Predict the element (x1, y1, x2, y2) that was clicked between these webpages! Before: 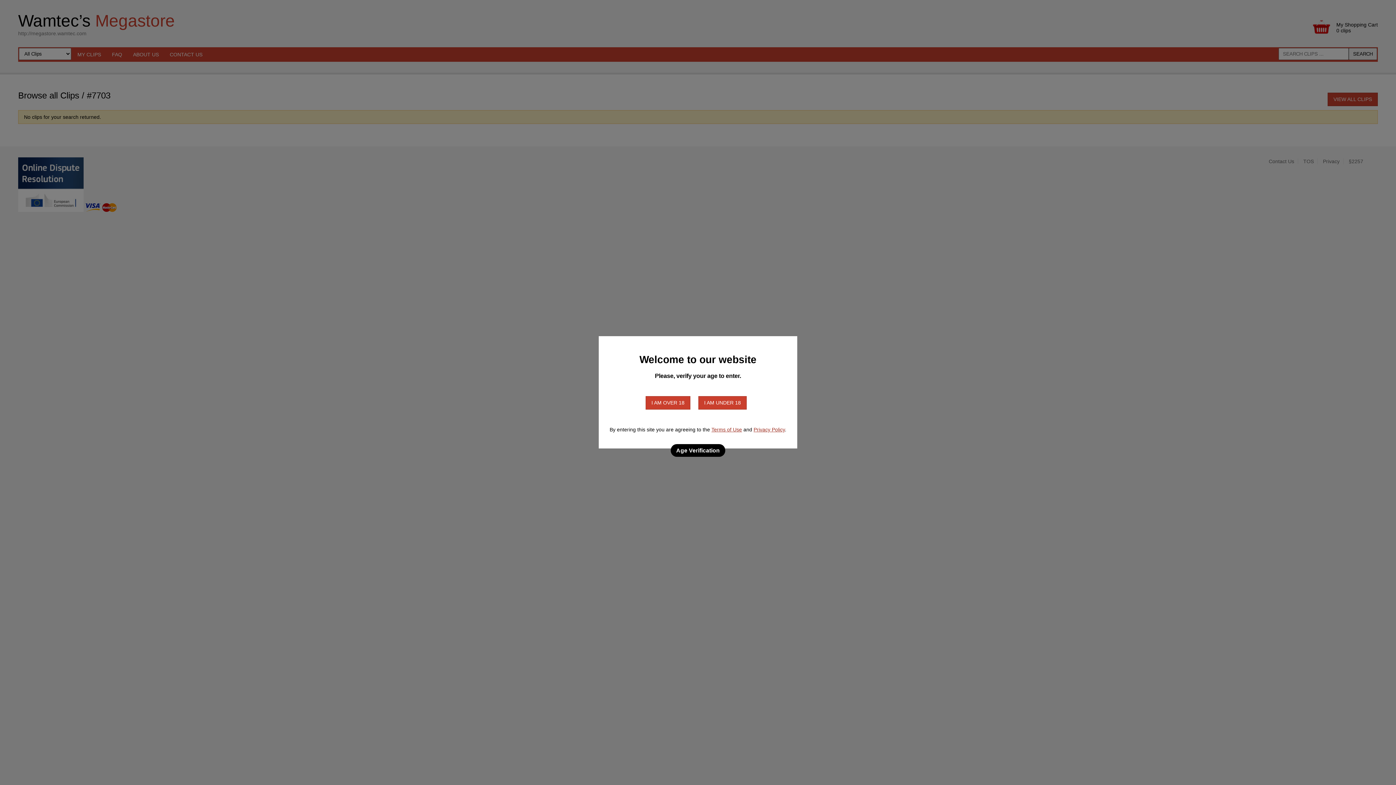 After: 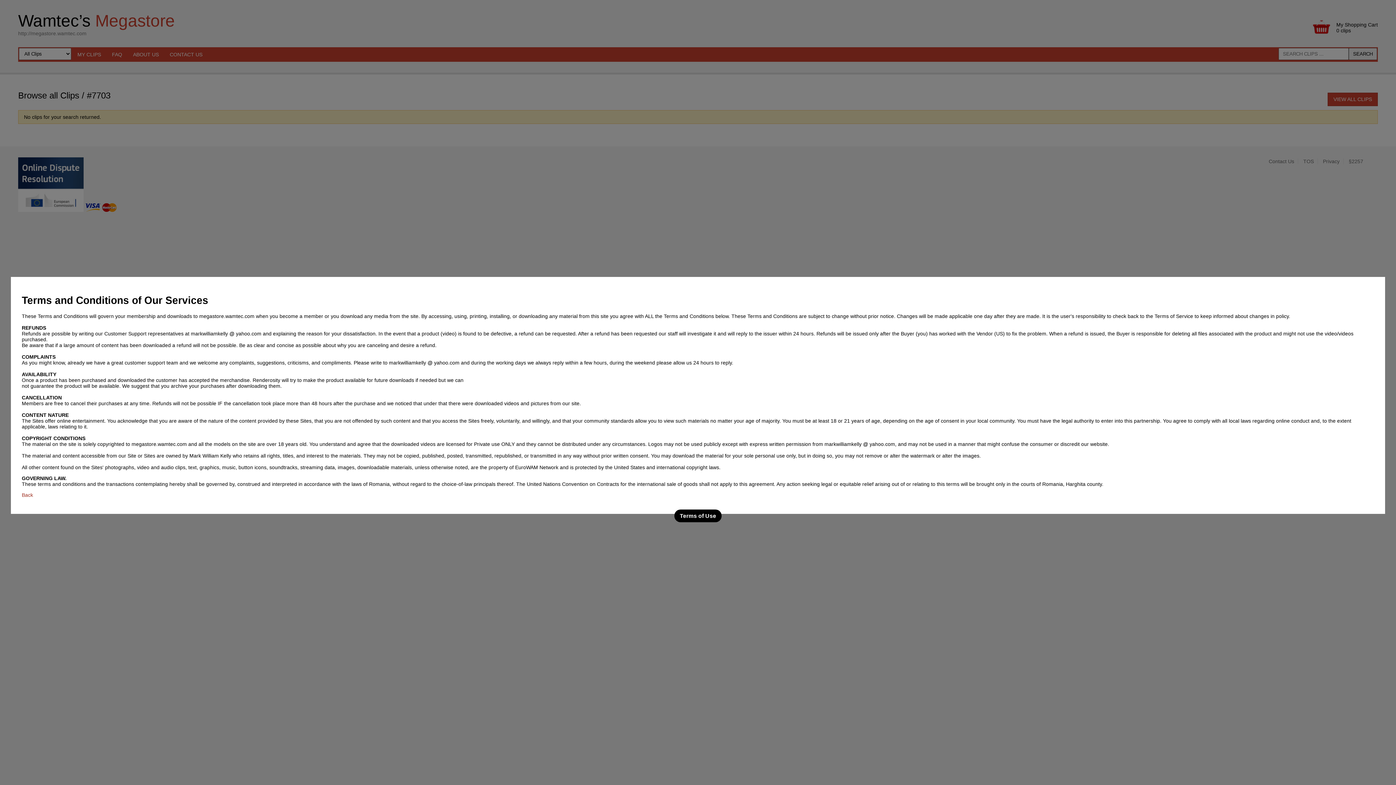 Action: bbox: (711, 426, 742, 432) label: Terms of Use